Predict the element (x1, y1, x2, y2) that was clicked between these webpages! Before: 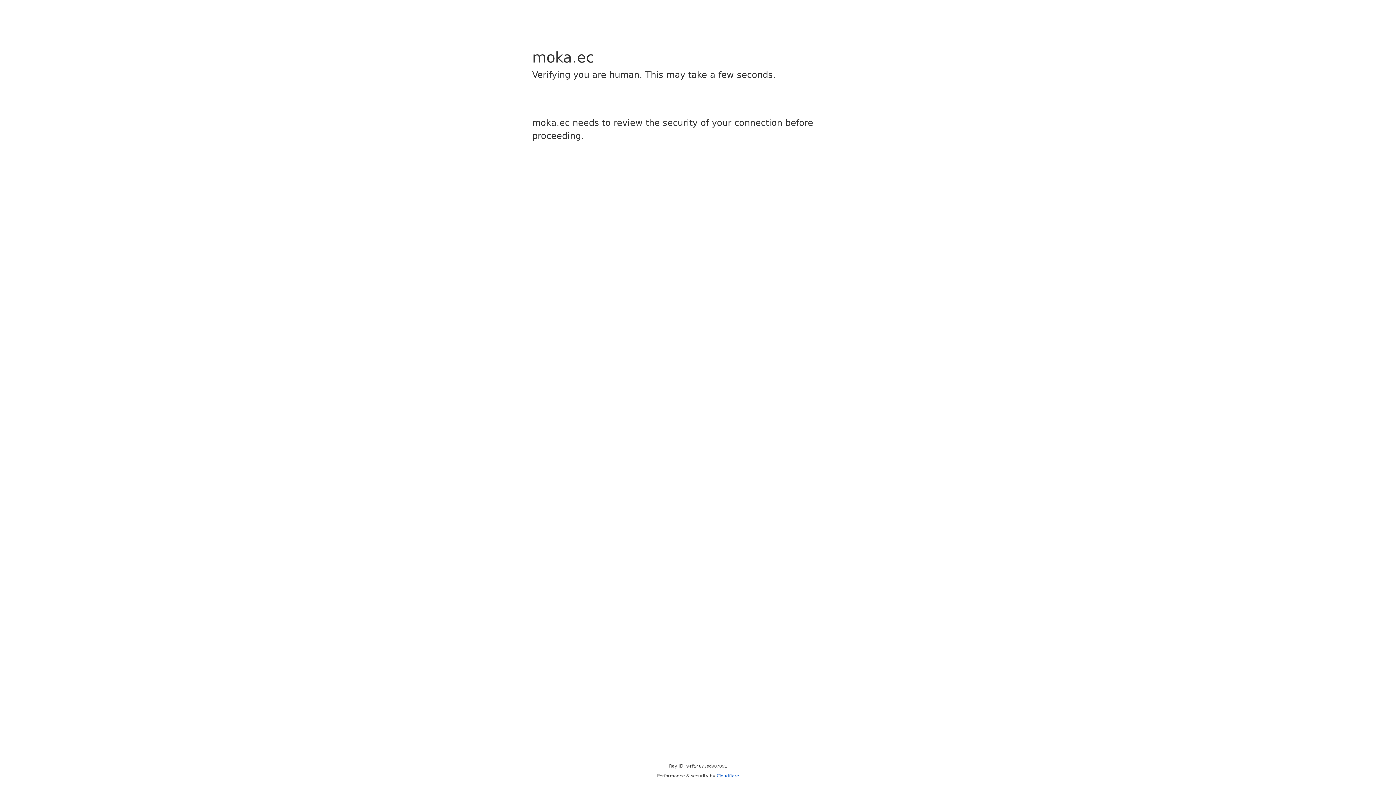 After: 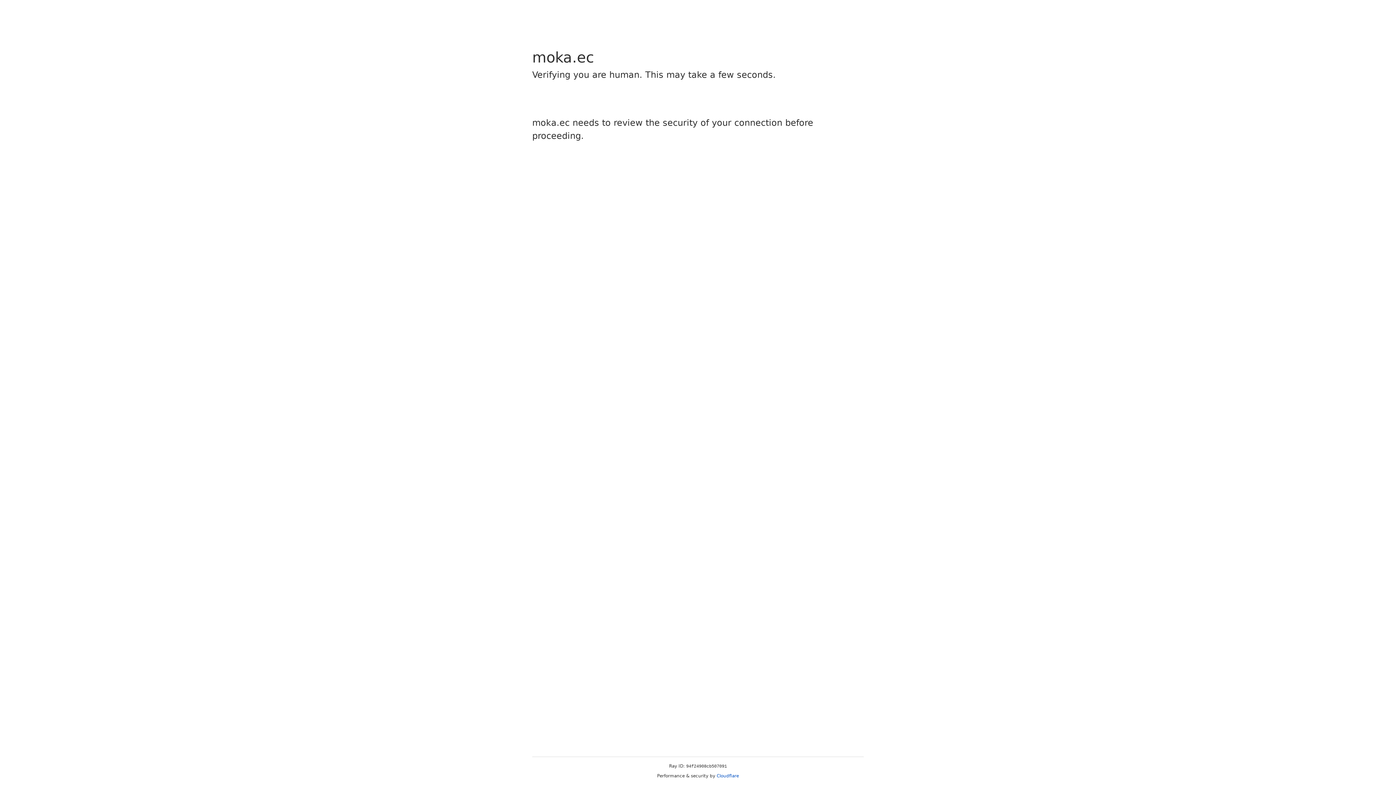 Action: label: Cloudflare bbox: (716, 773, 739, 778)